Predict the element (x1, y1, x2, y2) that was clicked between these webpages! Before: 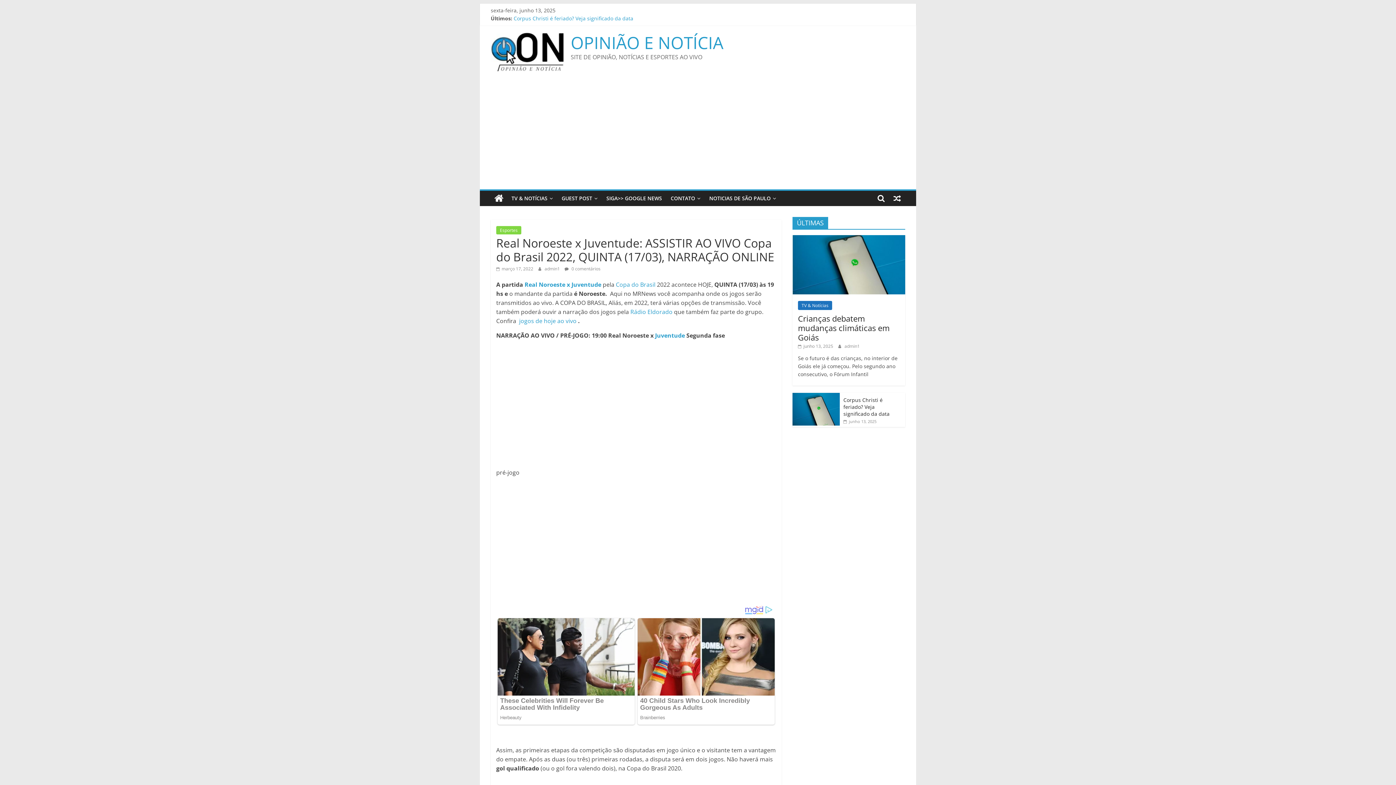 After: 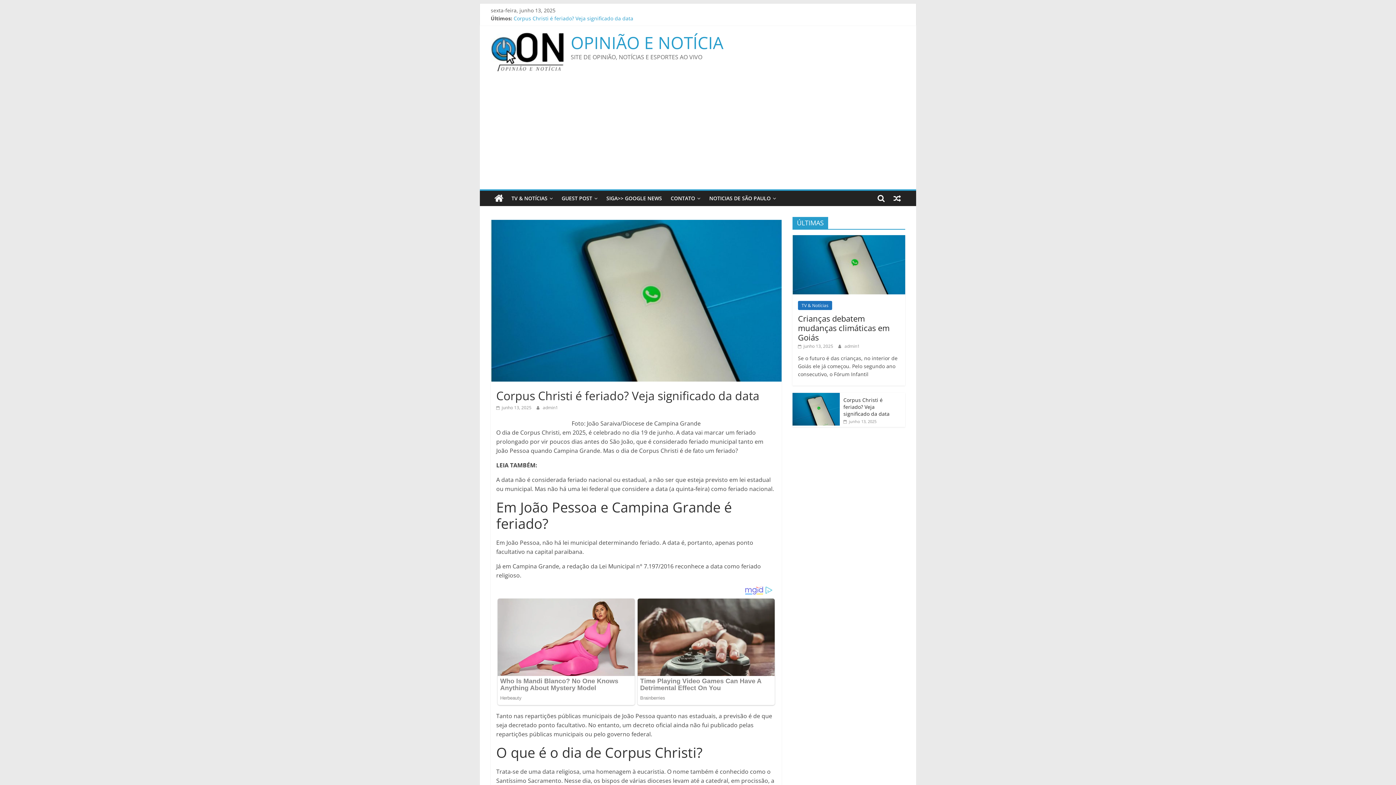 Action: bbox: (843, 418, 876, 424) label:  junho 13, 2025